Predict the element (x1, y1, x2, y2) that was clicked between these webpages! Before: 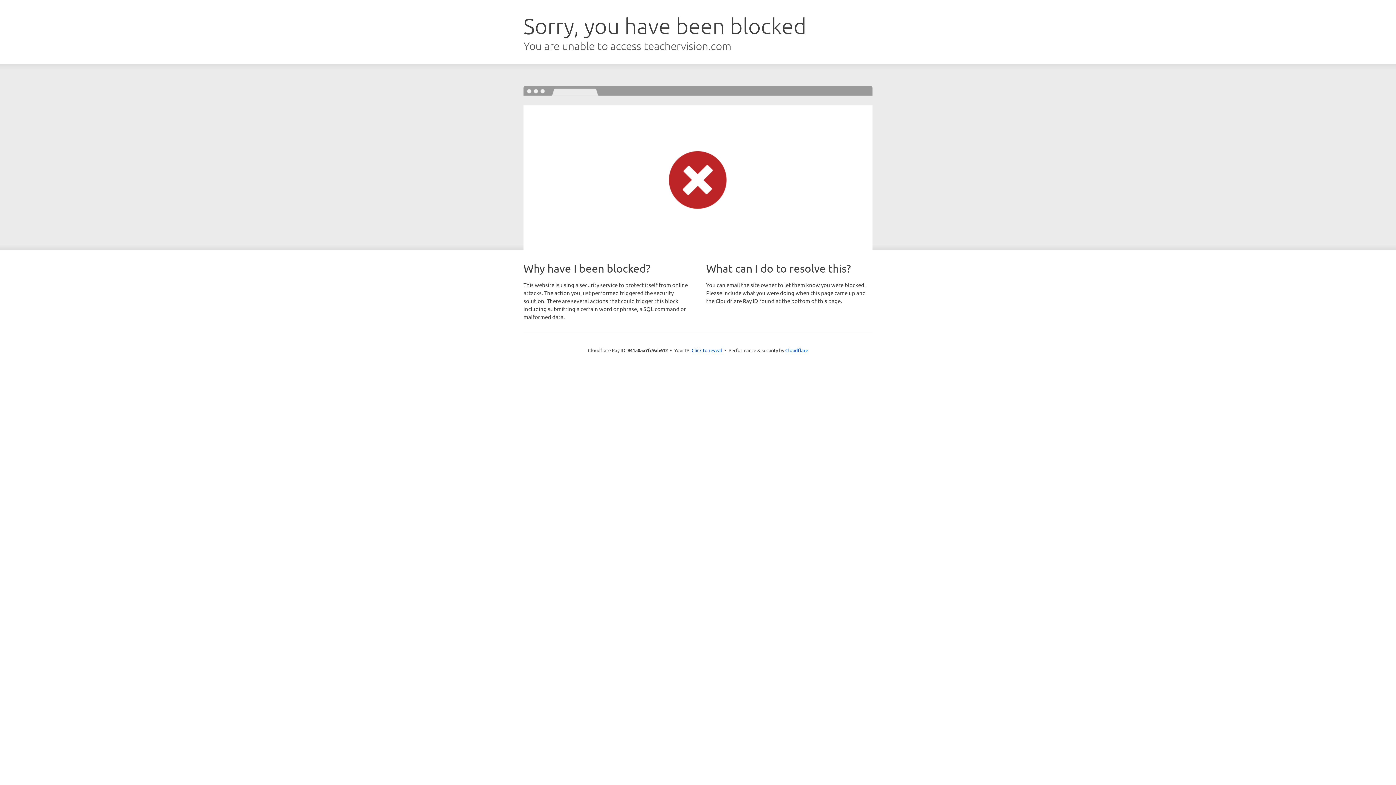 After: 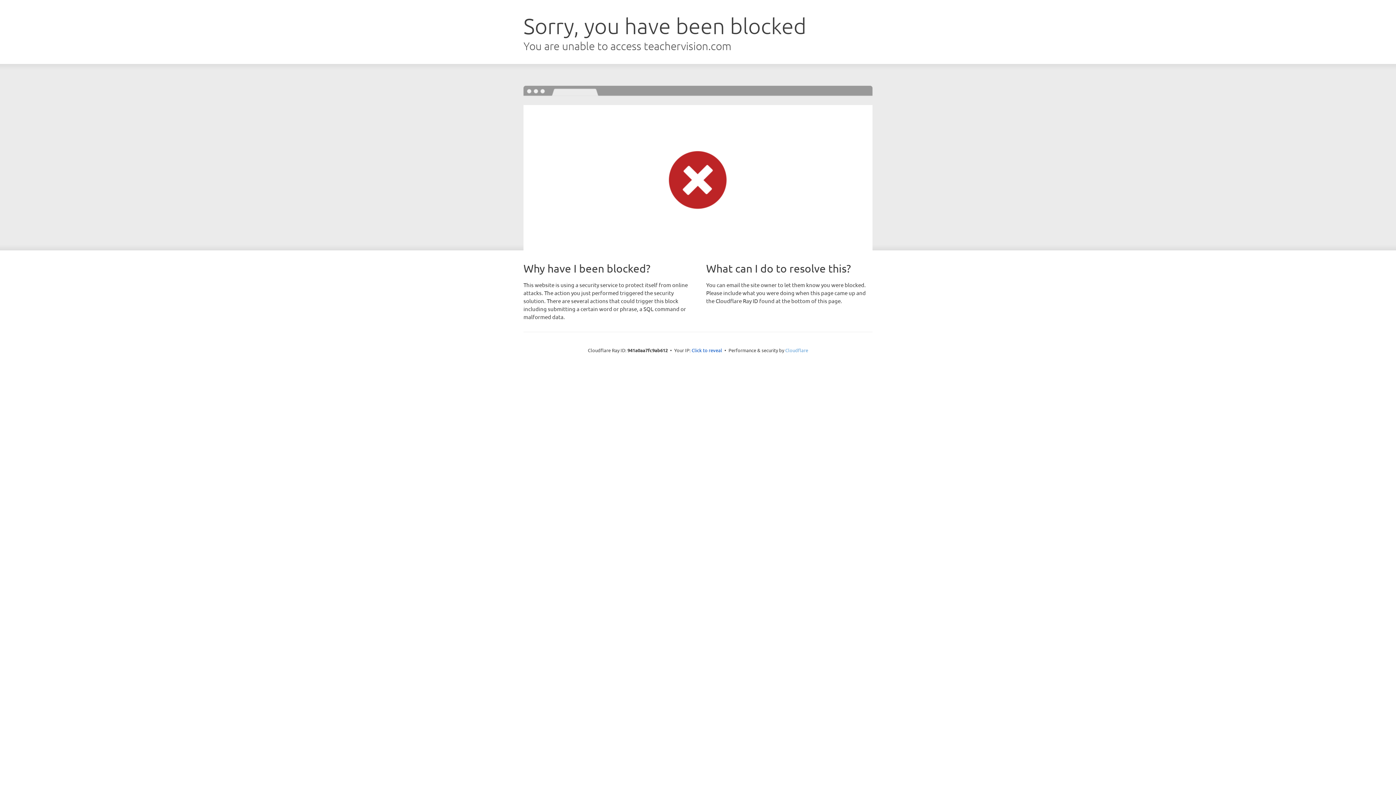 Action: bbox: (785, 347, 808, 353) label: Cloudflare